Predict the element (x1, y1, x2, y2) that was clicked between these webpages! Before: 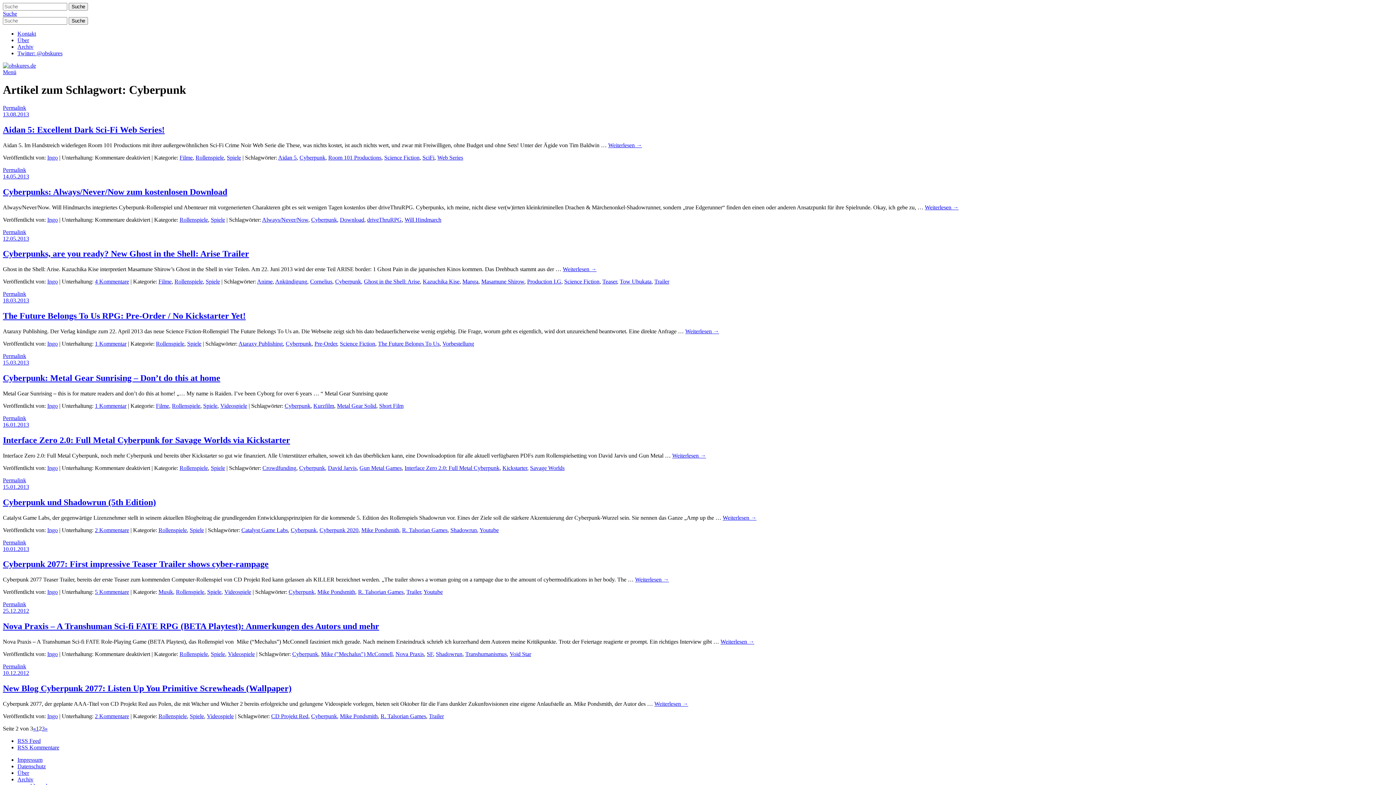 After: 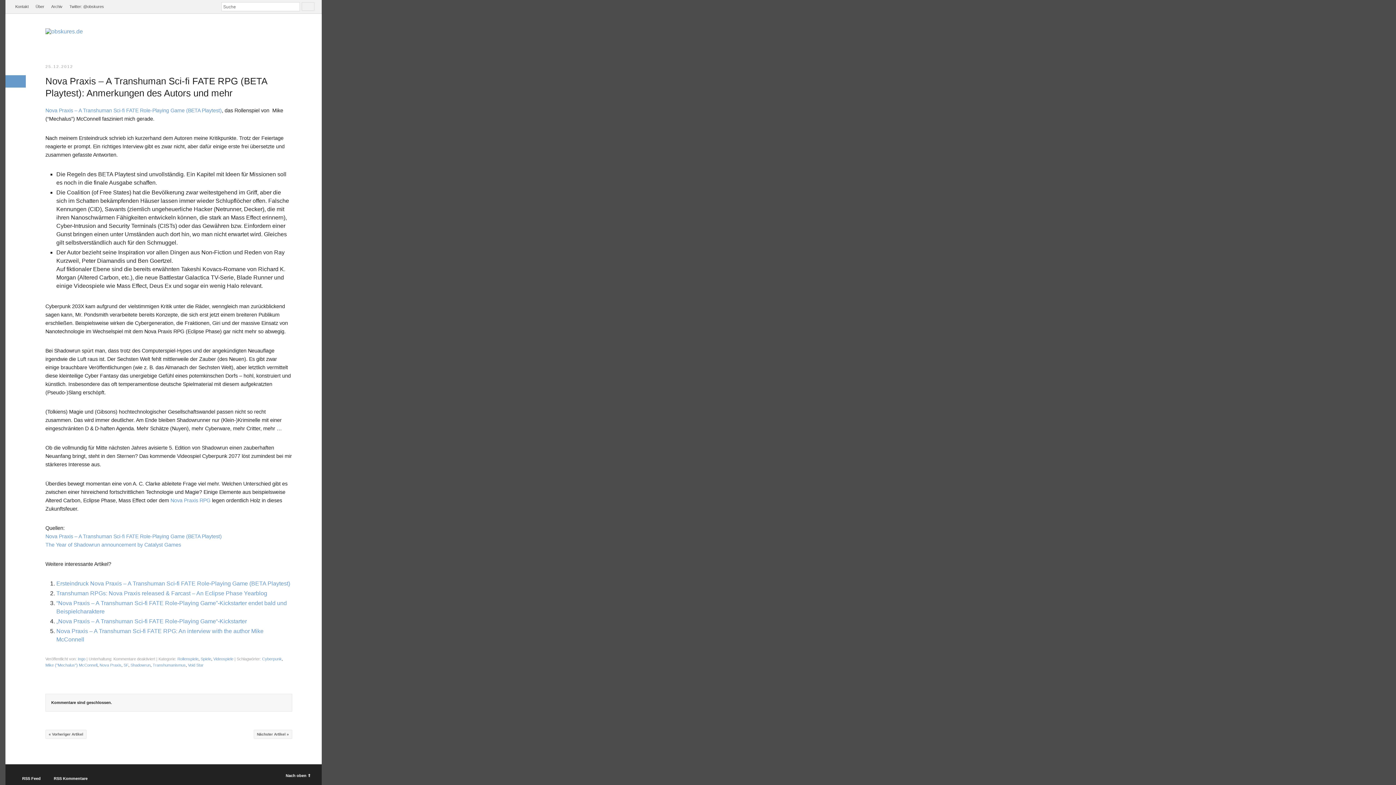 Action: label: Permalink bbox: (2, 601, 26, 607)